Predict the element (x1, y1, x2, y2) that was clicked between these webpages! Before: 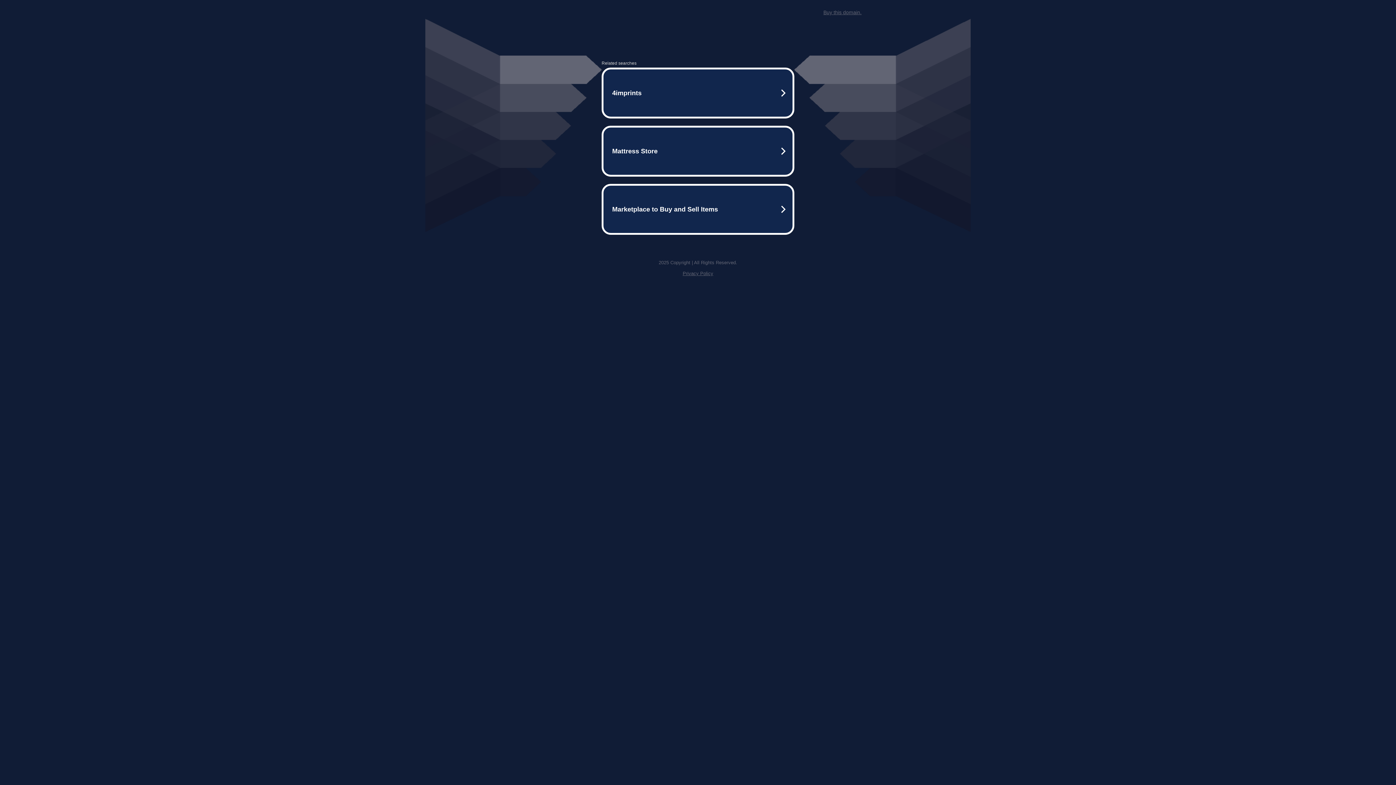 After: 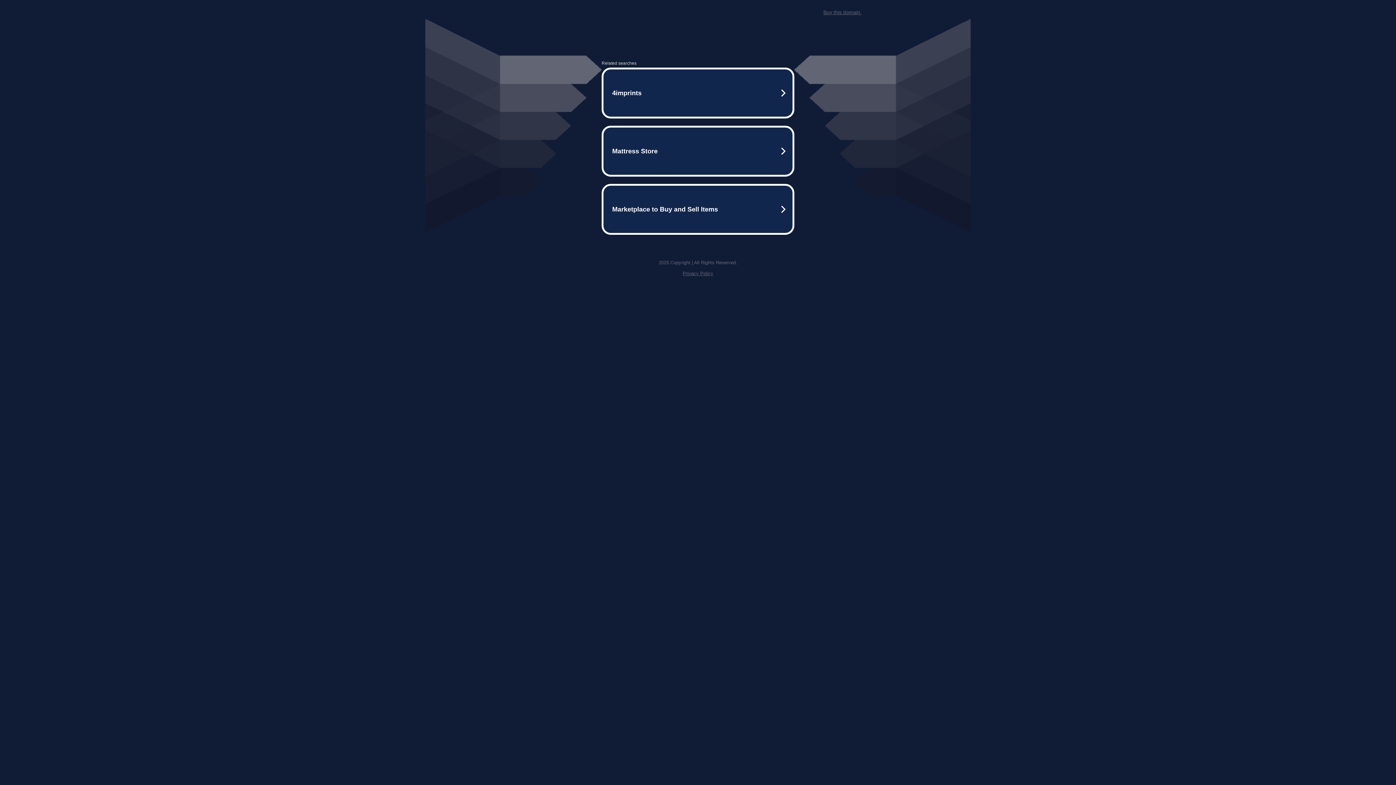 Action: bbox: (682, 259, 713, 264) label: Privacy Policy